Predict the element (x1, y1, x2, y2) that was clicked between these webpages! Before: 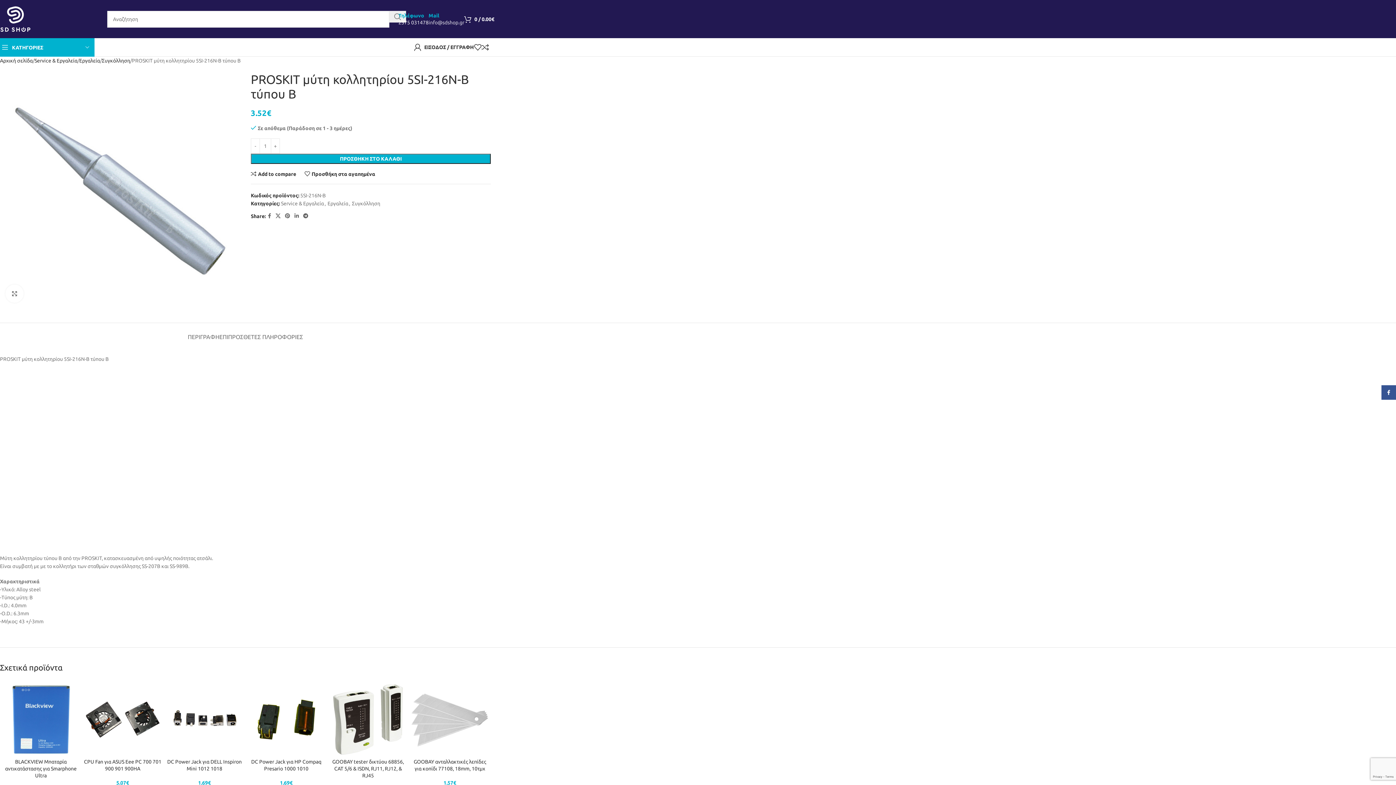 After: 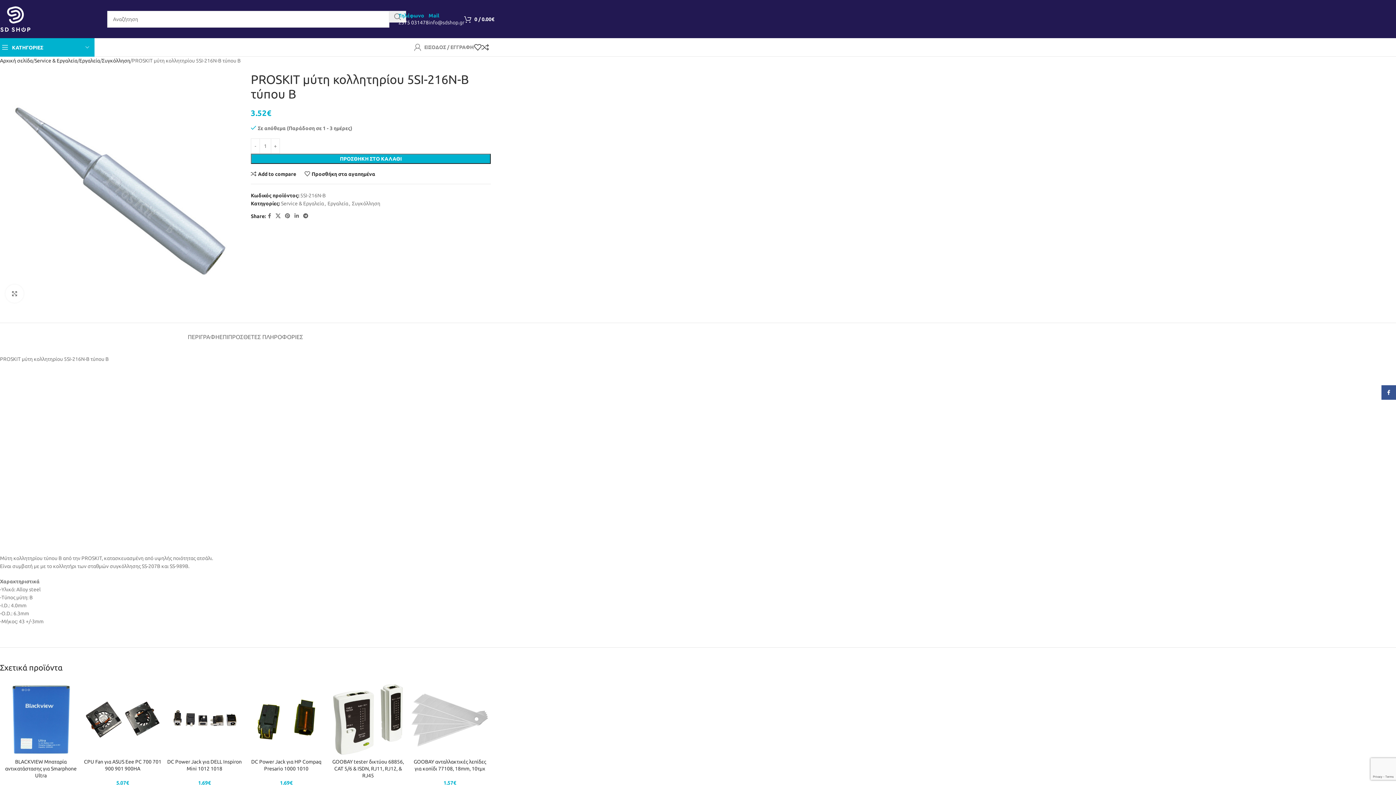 Action: bbox: (414, 40, 473, 54) label: ΕΙΣΟΔΟΣ / ΕΓΓΡΑΦΗ